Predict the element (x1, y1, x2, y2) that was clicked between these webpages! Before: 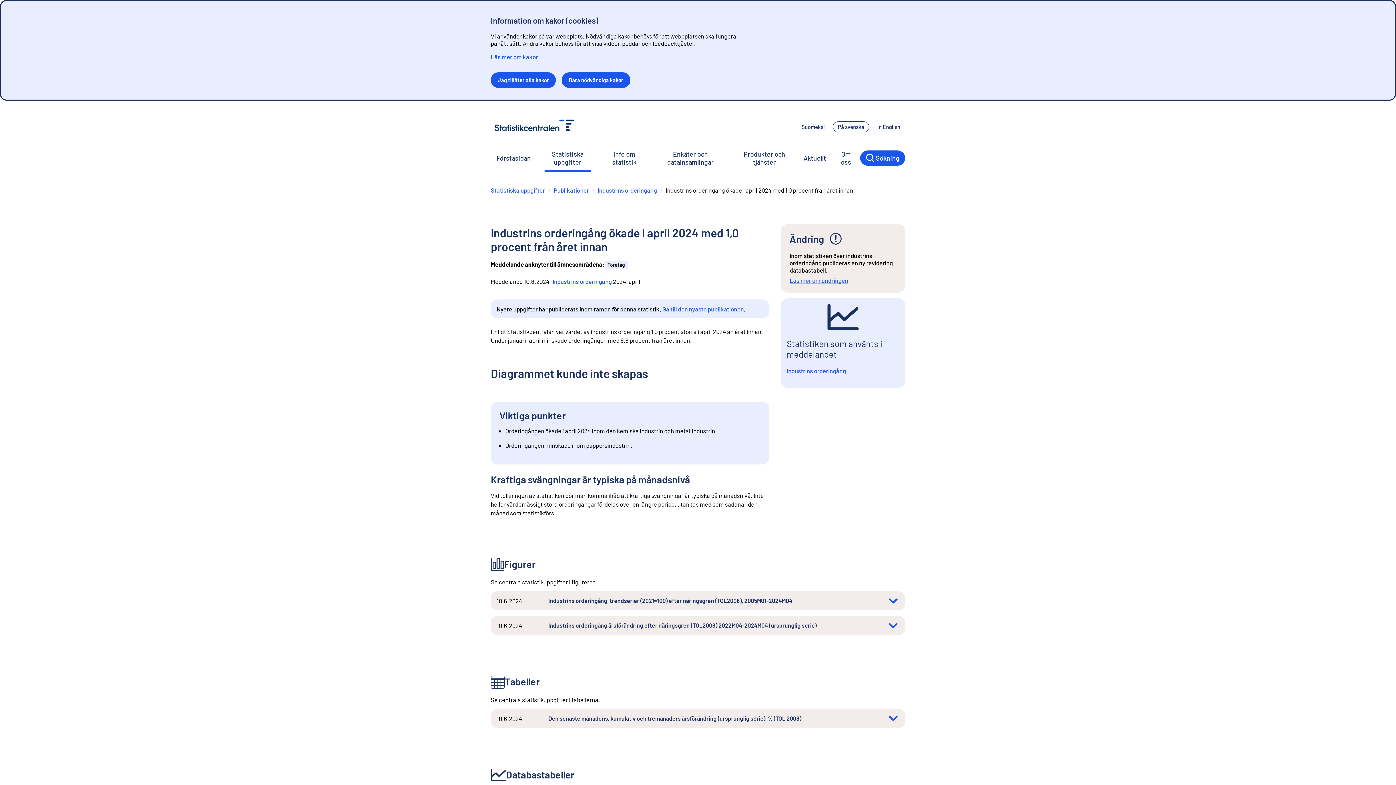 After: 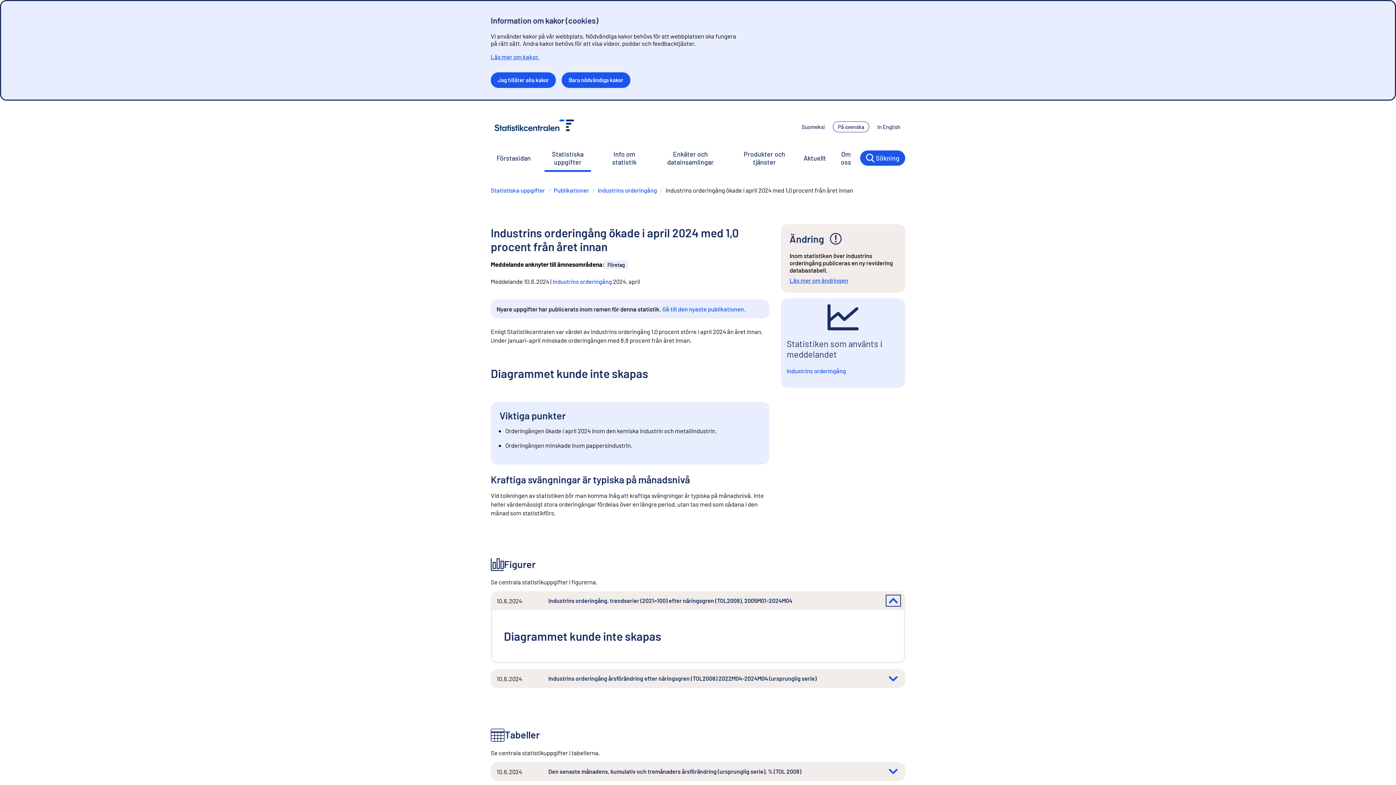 Action: bbox: (887, 596, 899, 605) label: Industrins orderingång, trendserier (2021=100) efter näringsgren (TOL2008), 2005M01-2024M04